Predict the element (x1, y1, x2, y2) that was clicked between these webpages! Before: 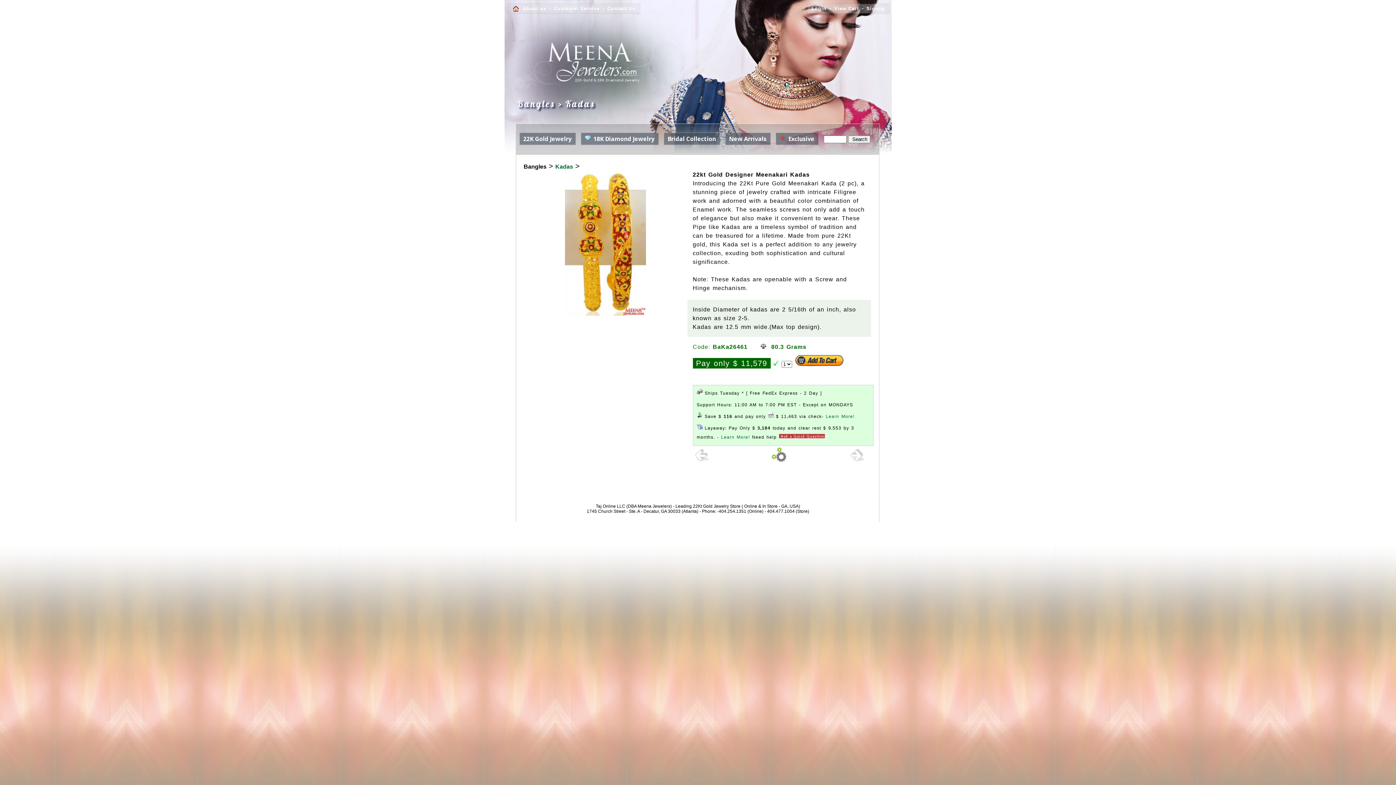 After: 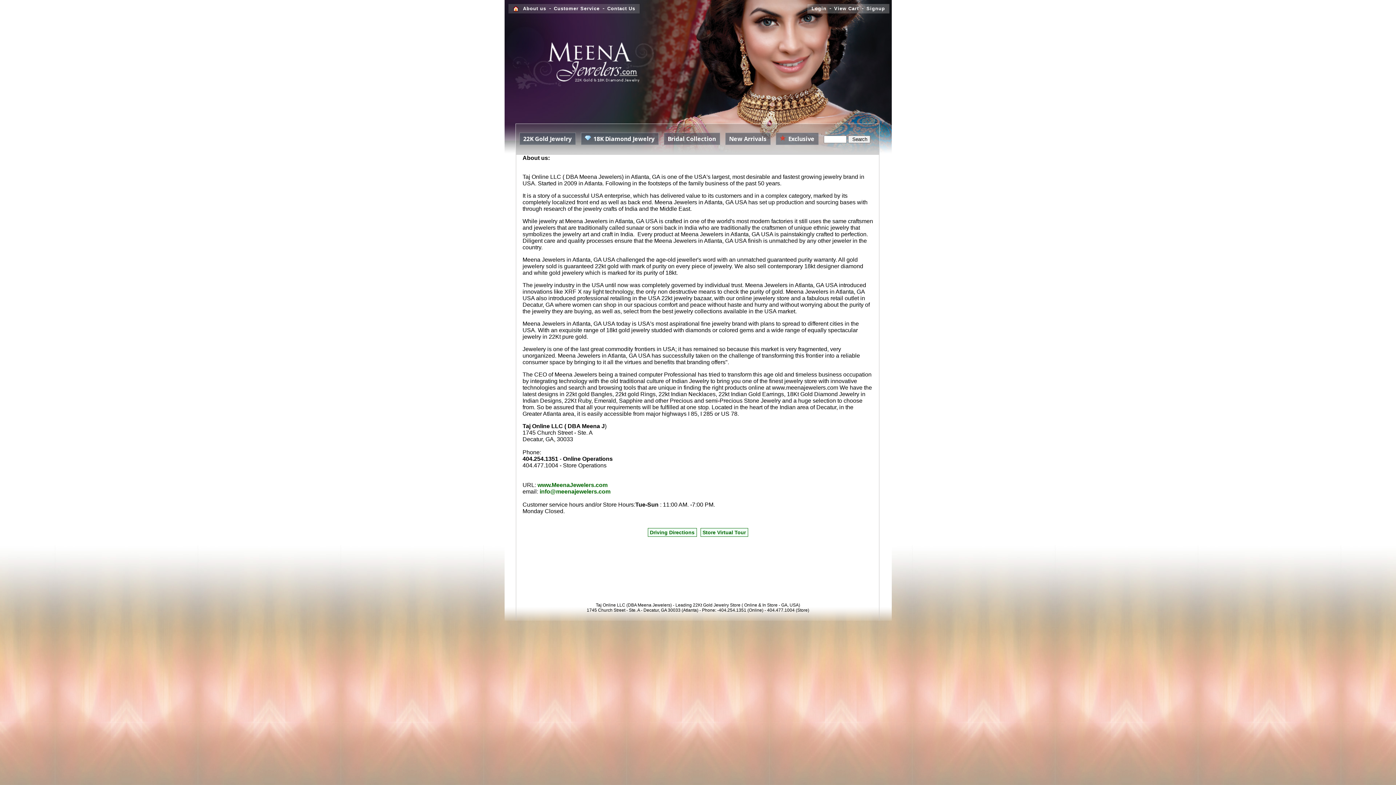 Action: bbox: (521, 5, 547, 12) label: About us